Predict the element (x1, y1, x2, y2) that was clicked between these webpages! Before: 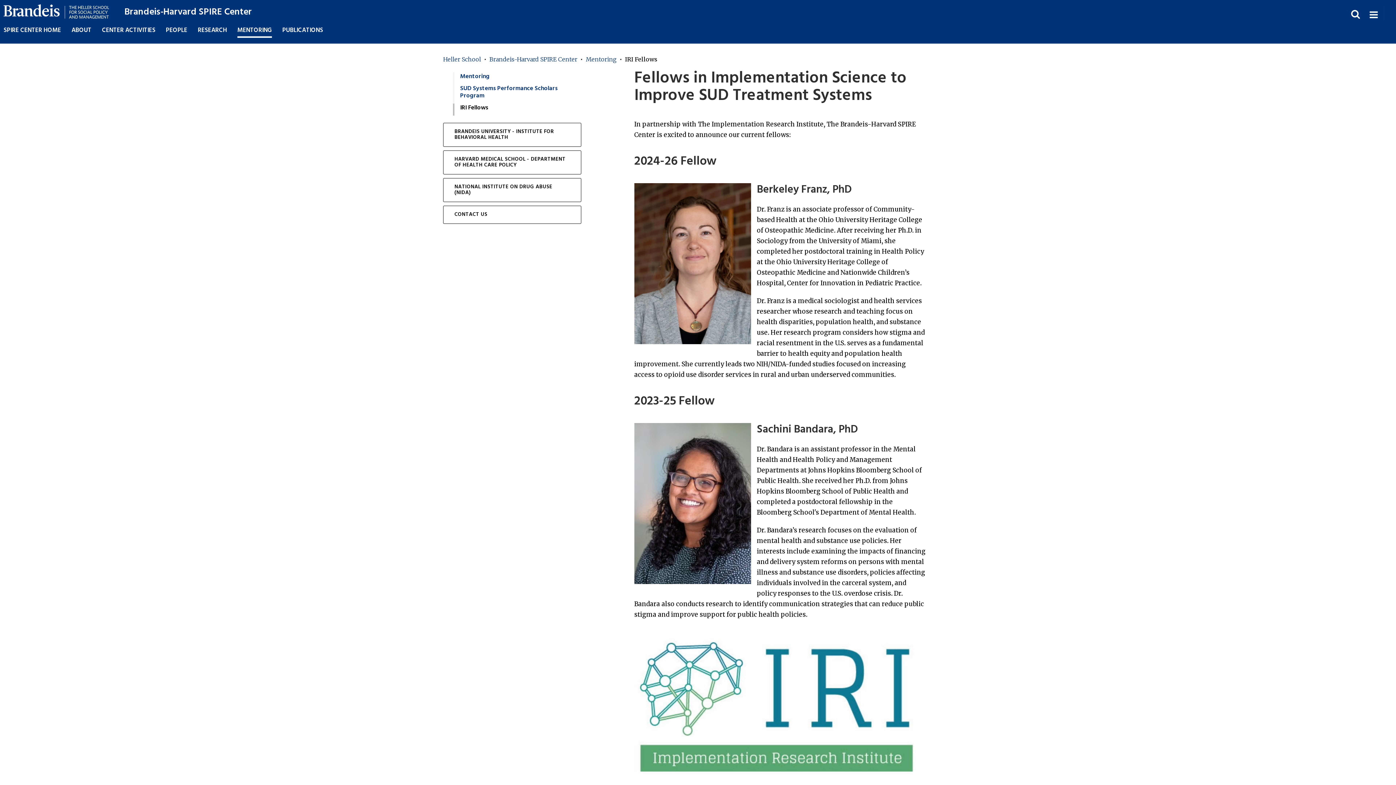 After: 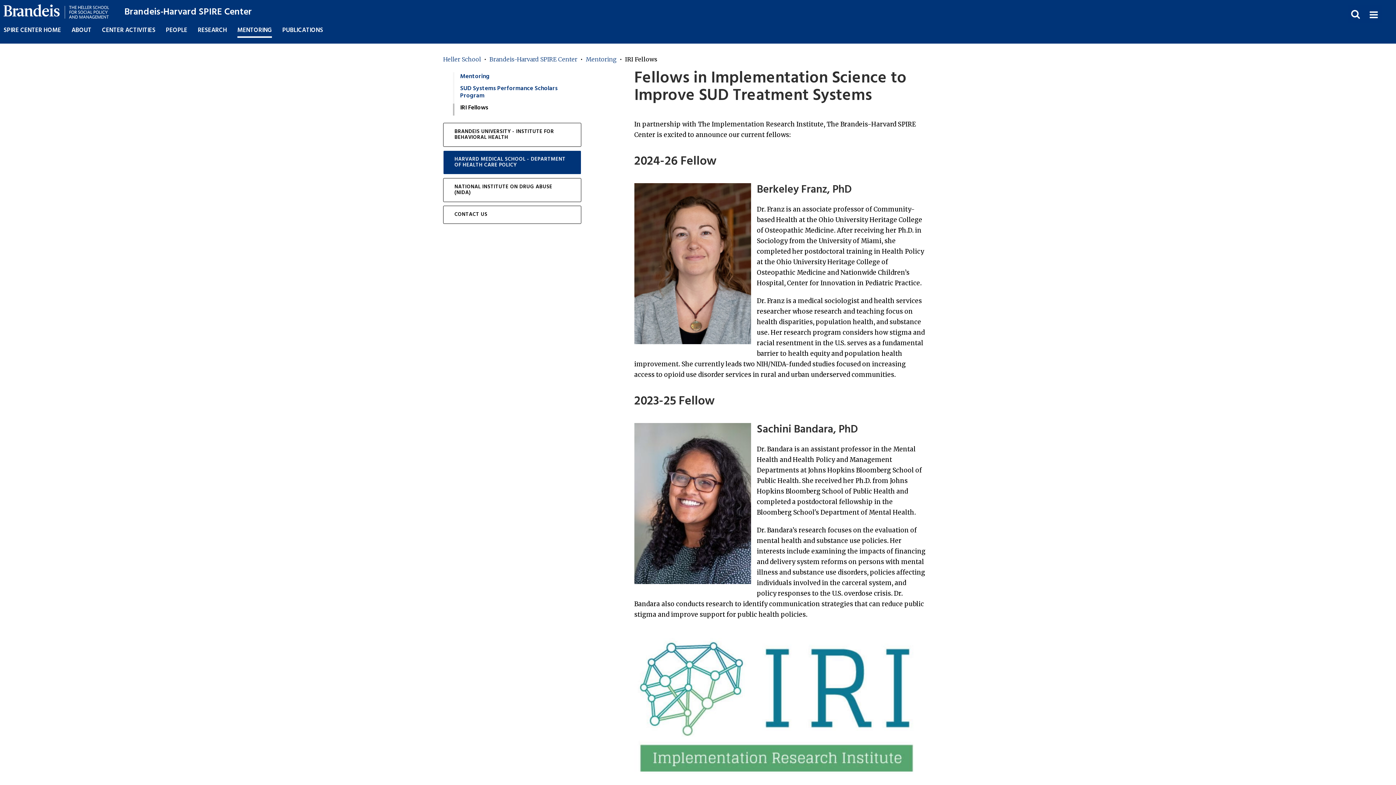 Action: label: HARVARD MEDICAL SCHOOL - DEPARTMENT OF HEALTH CARE POLICY bbox: (443, 150, 581, 174)